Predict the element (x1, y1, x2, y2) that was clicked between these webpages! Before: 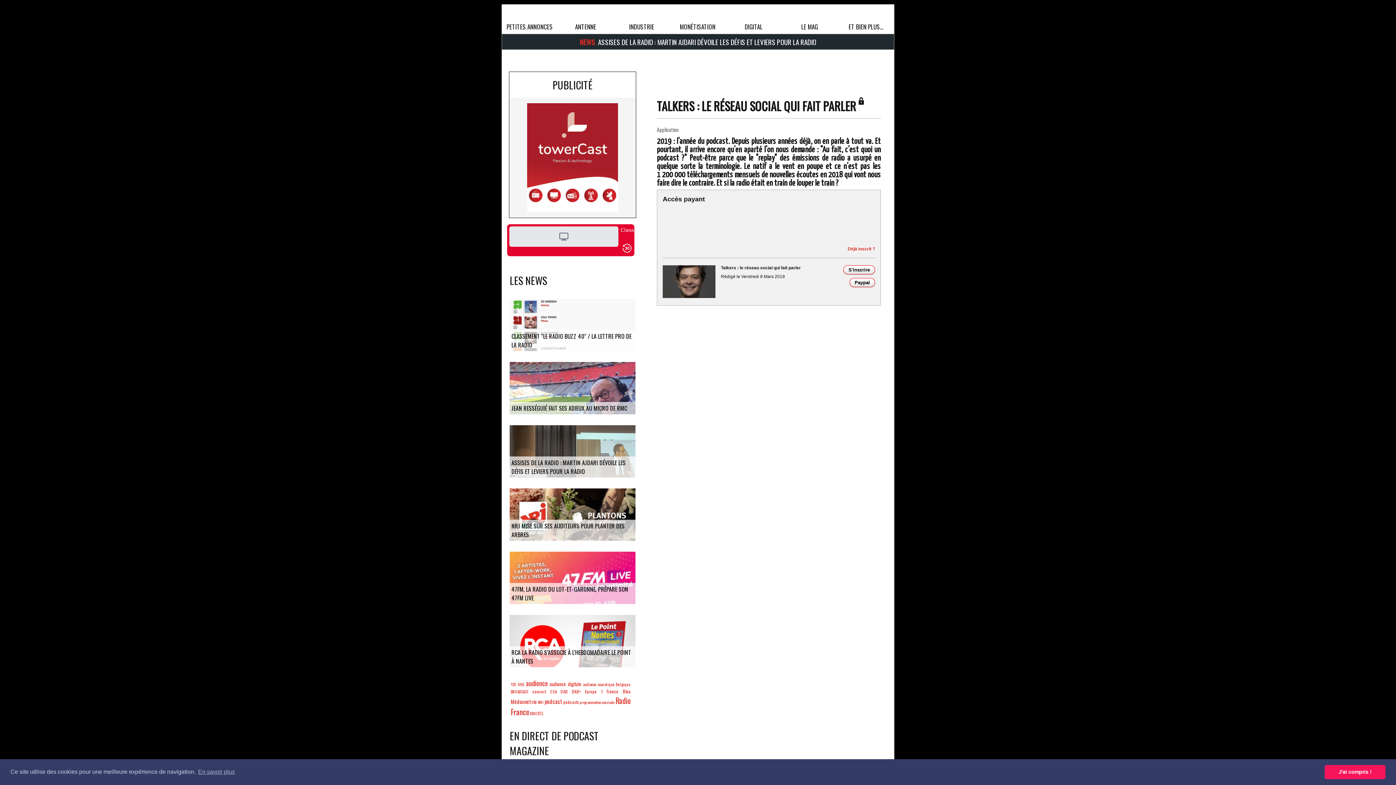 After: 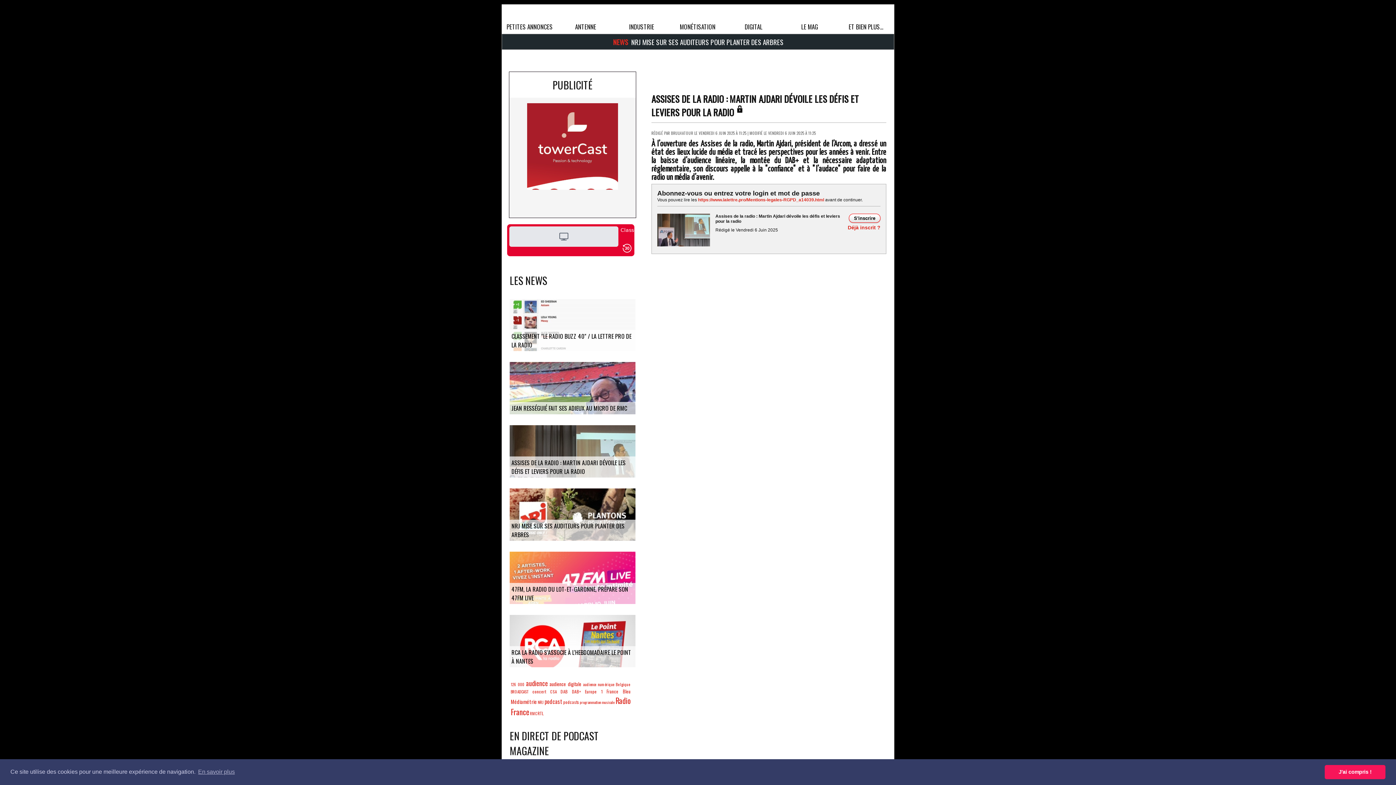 Action: bbox: (511, 458, 625, 476) label: ASSISES DE LA RADIO : MARTIN AJDARI DÉVOILE LES DÉFIS ET LEVIERS POUR LA RADIO 